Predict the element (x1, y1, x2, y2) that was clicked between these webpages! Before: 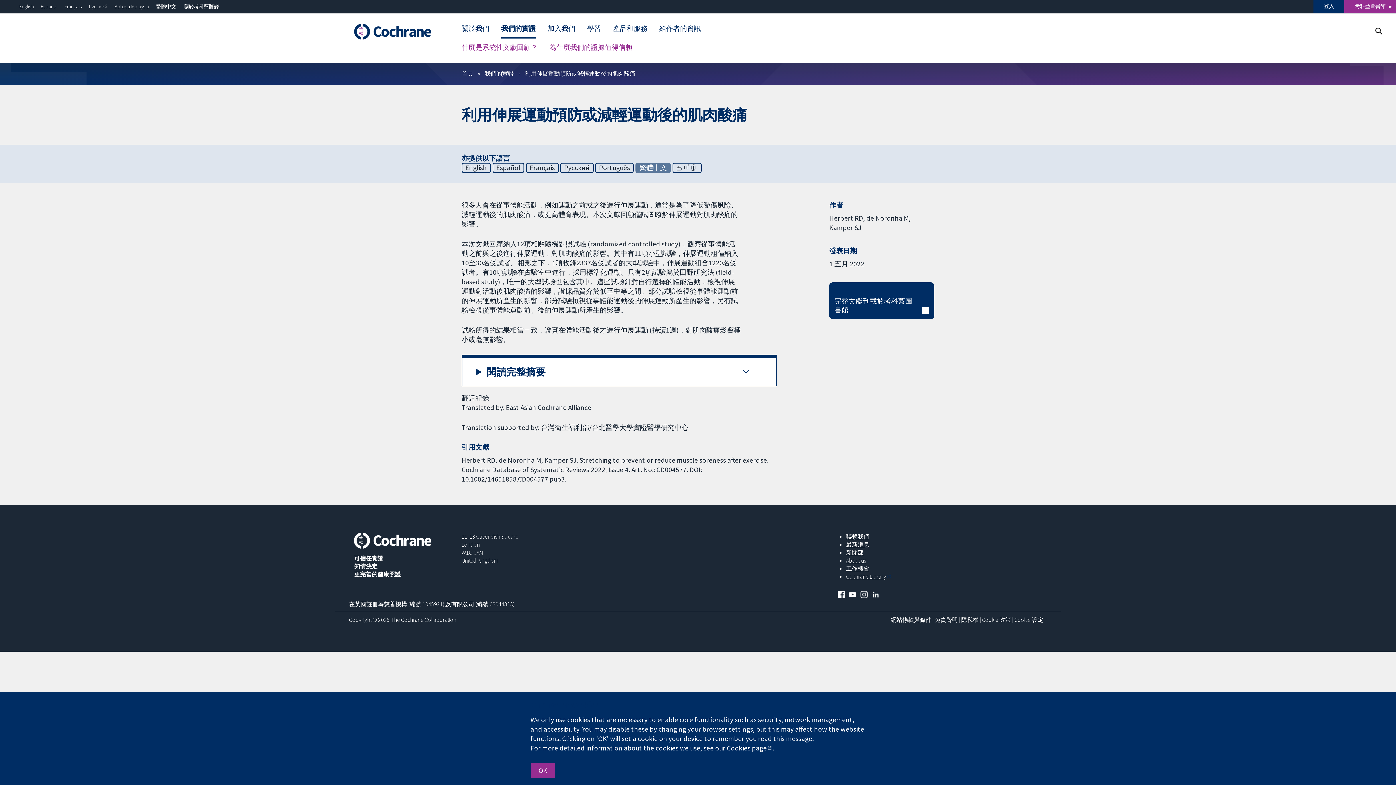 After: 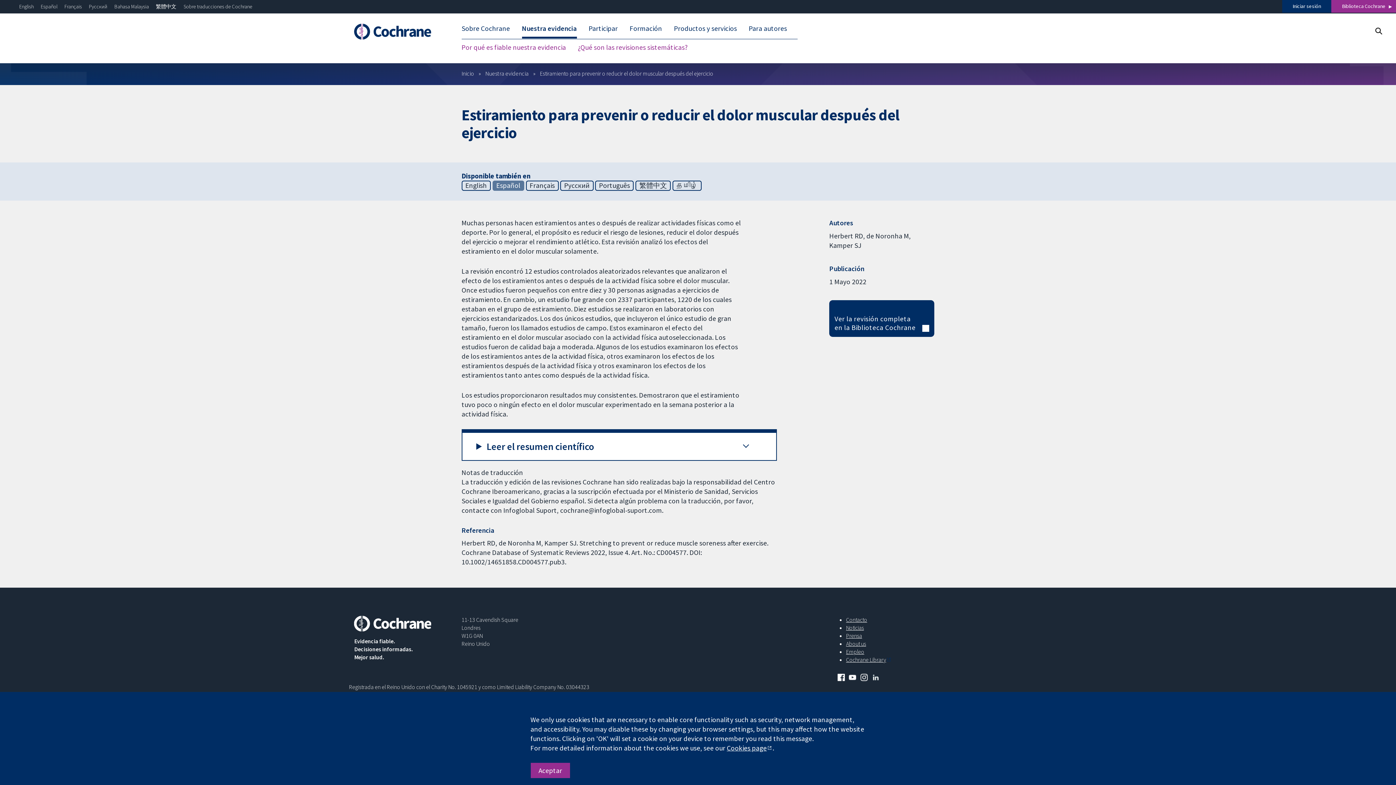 Action: label: Español bbox: (40, 3, 57, 9)